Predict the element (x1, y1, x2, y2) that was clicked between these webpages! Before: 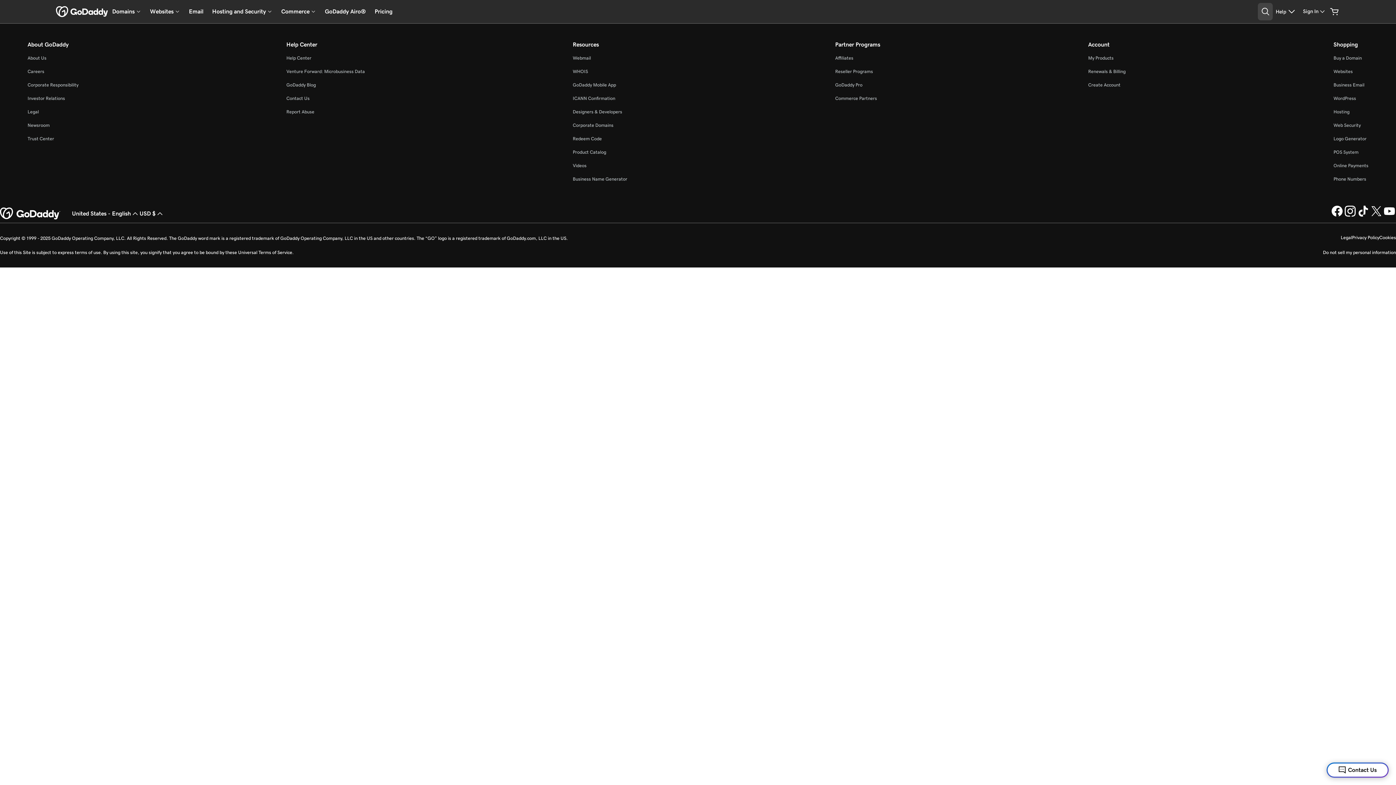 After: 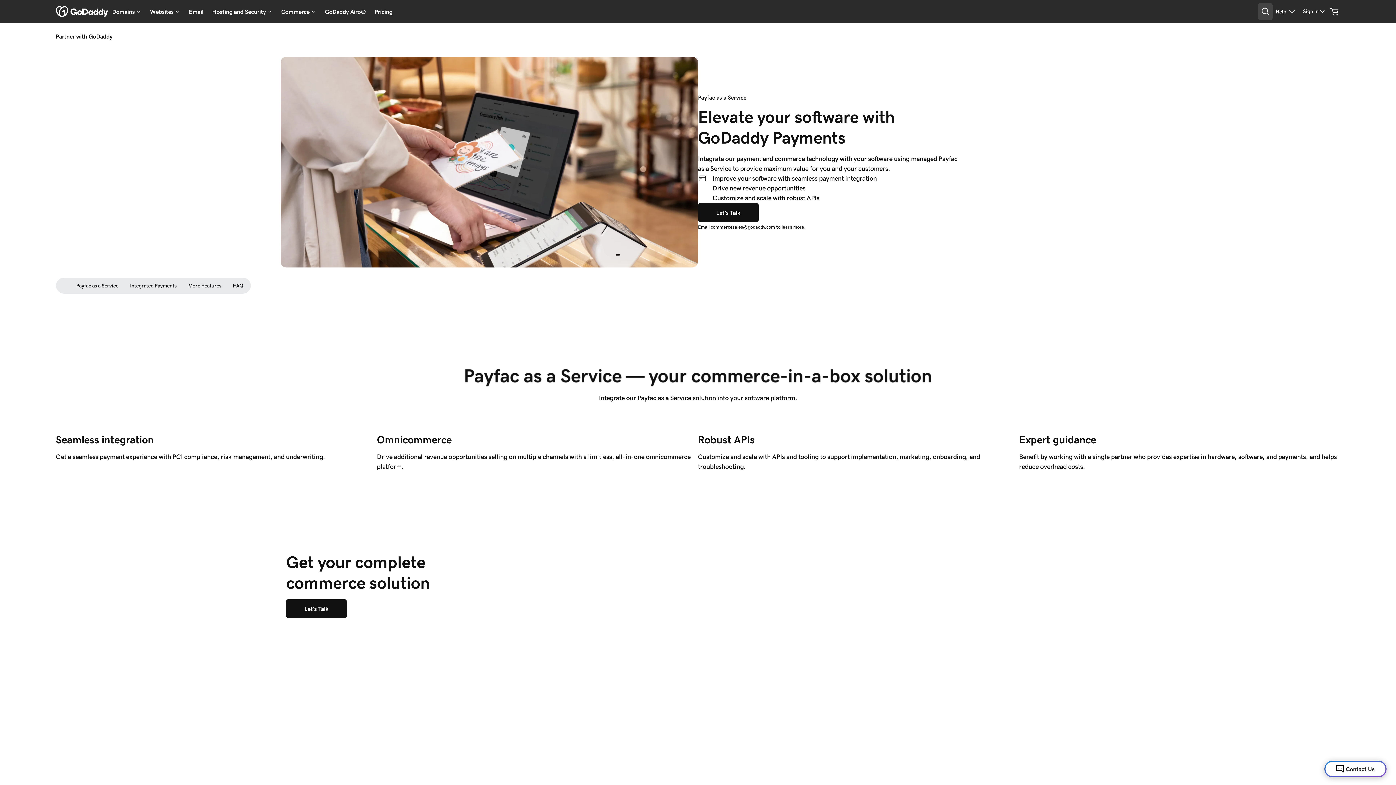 Action: bbox: (835, 95, 877, 101) label: Commerce Partners